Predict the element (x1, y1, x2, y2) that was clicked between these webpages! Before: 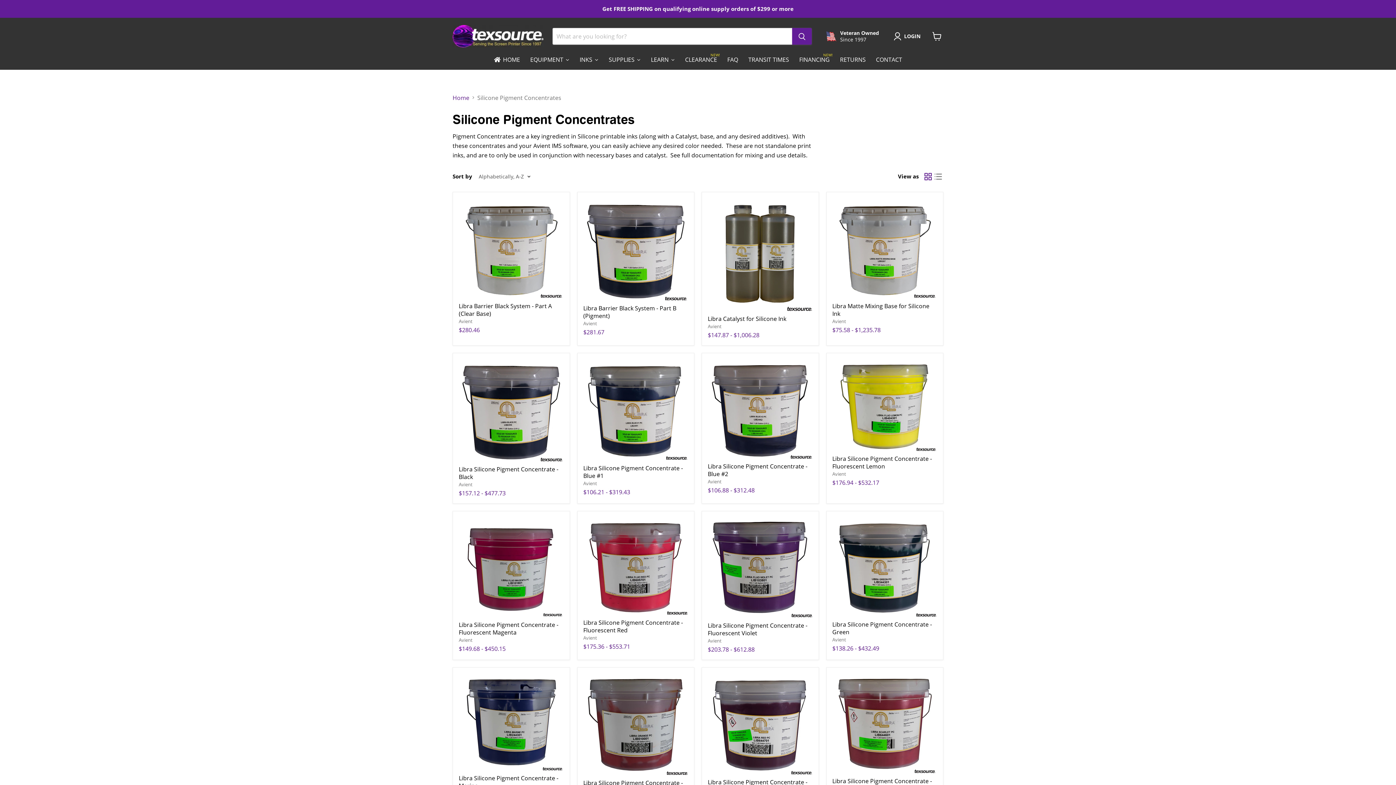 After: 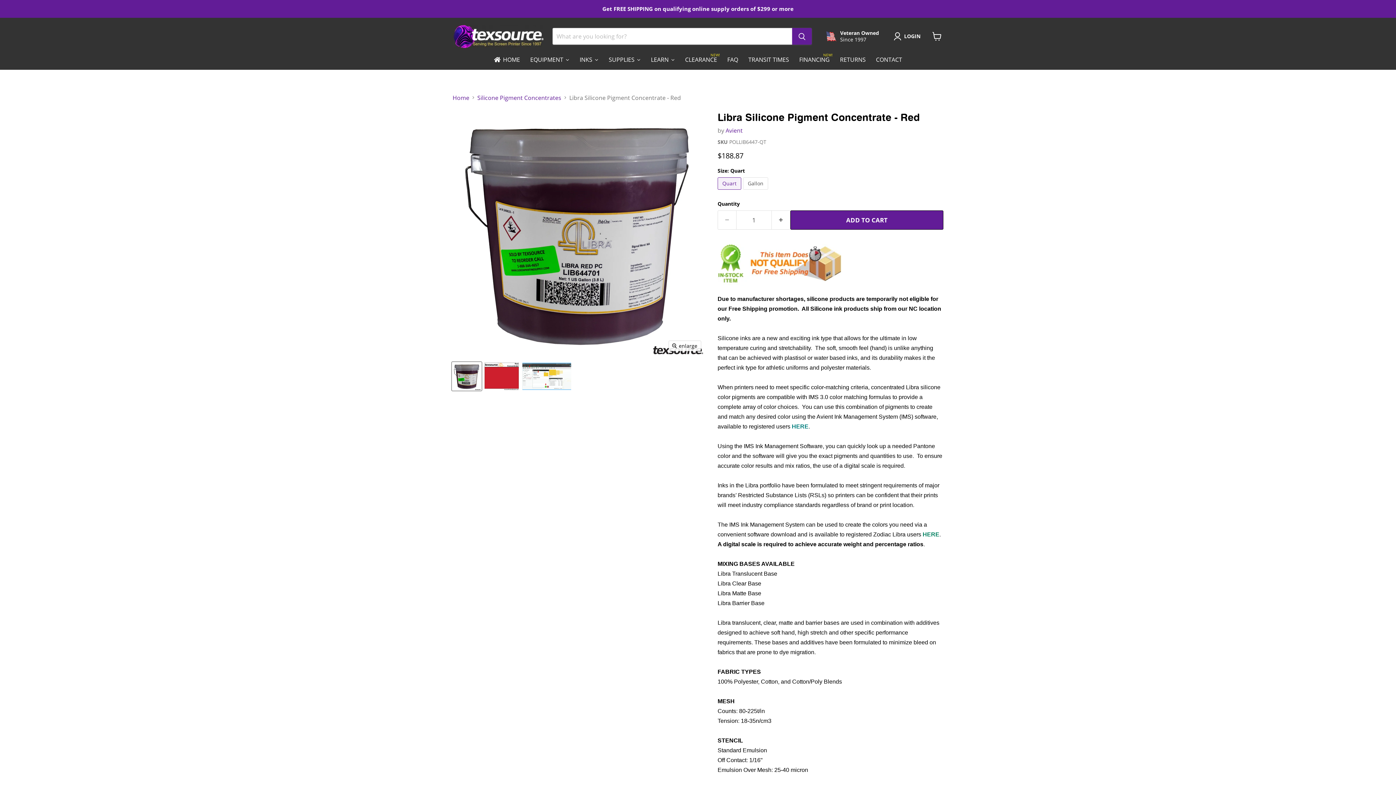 Action: bbox: (708, 673, 812, 775) label: Libra Silicone Pigment Concentrate - Red